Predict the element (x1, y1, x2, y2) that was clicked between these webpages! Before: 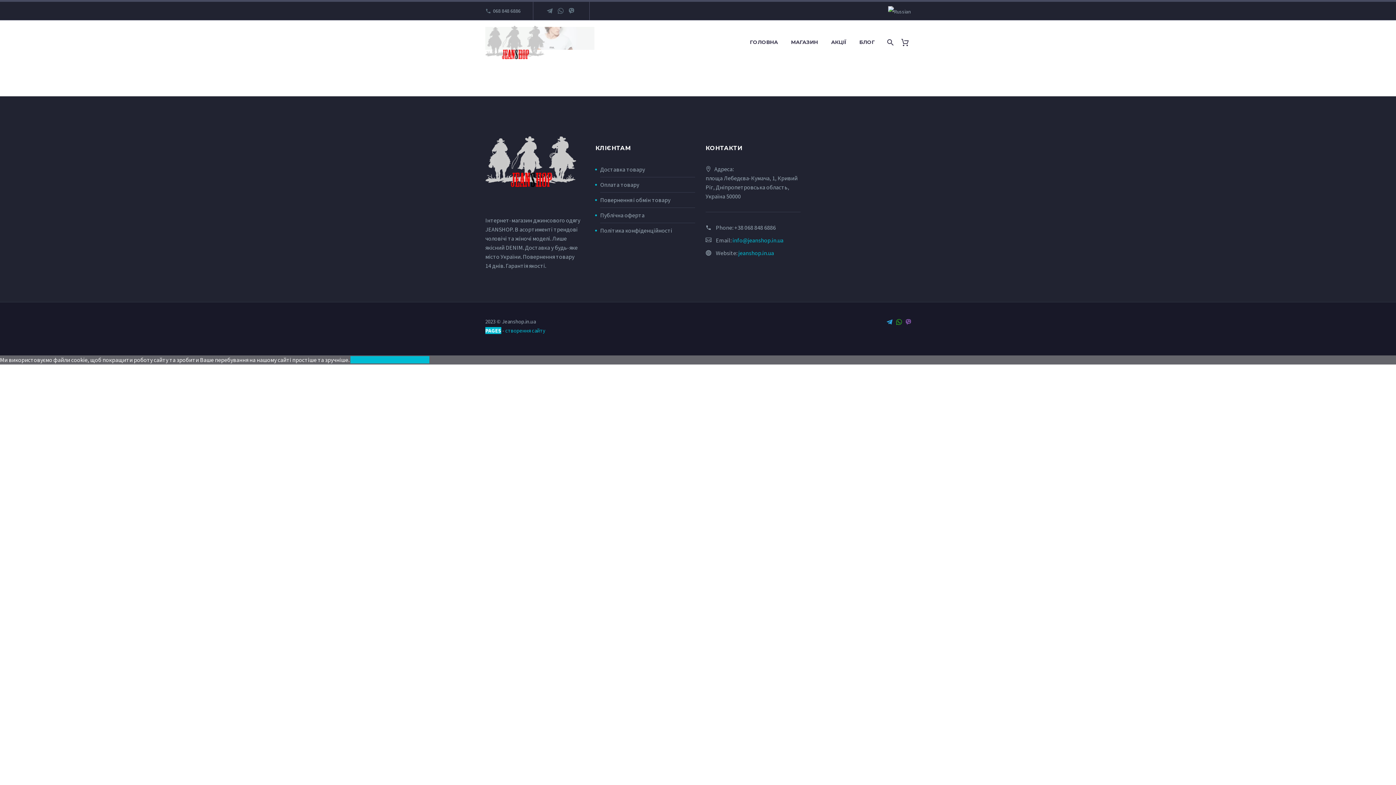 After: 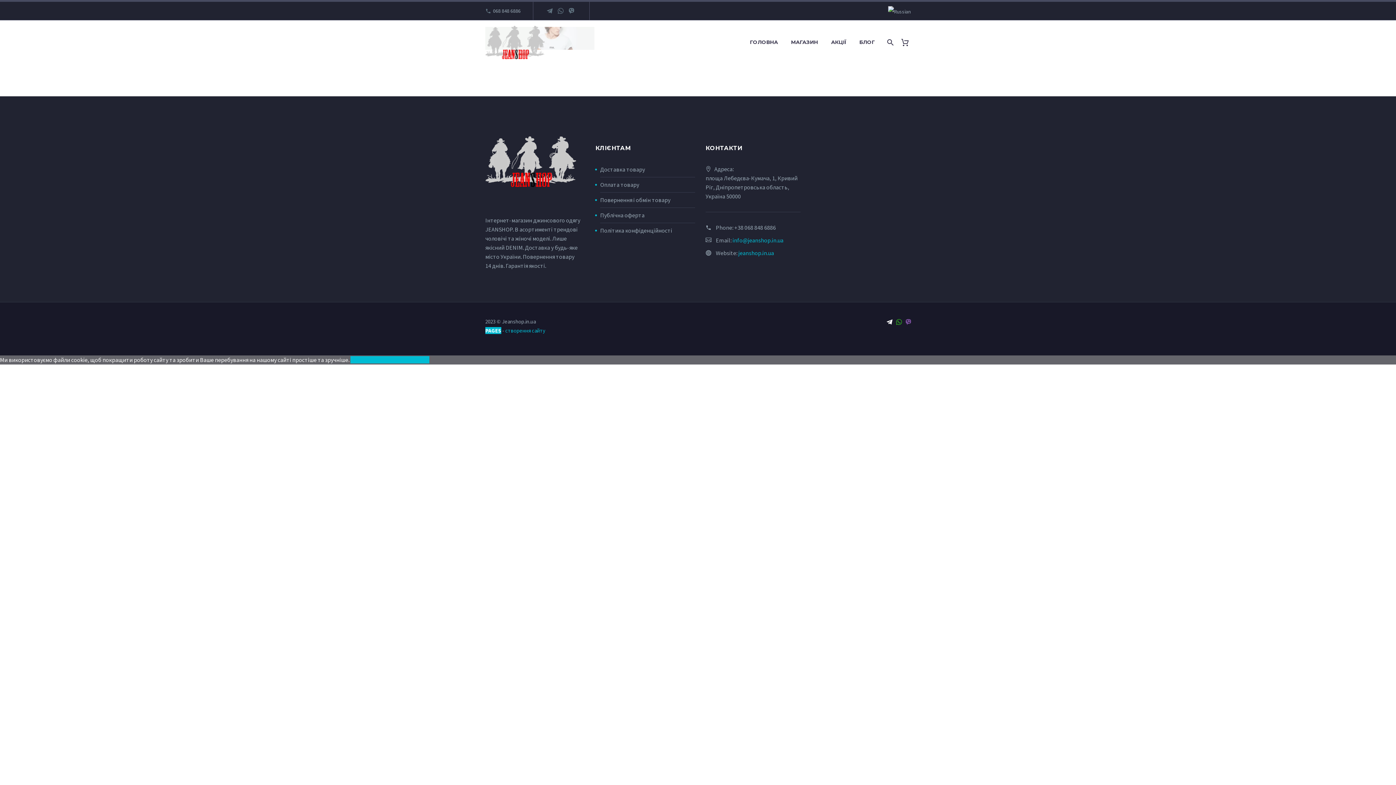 Action: bbox: (886, 319, 892, 324)